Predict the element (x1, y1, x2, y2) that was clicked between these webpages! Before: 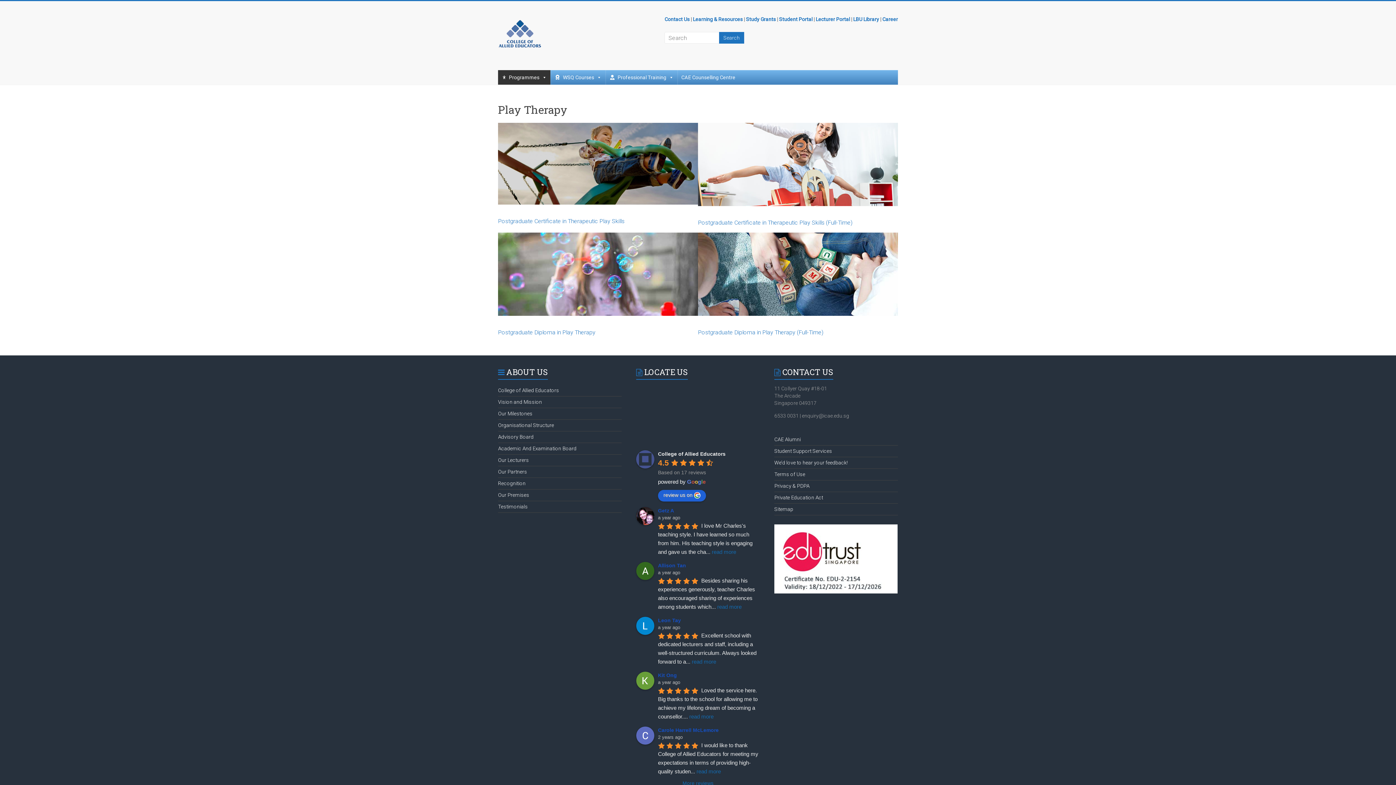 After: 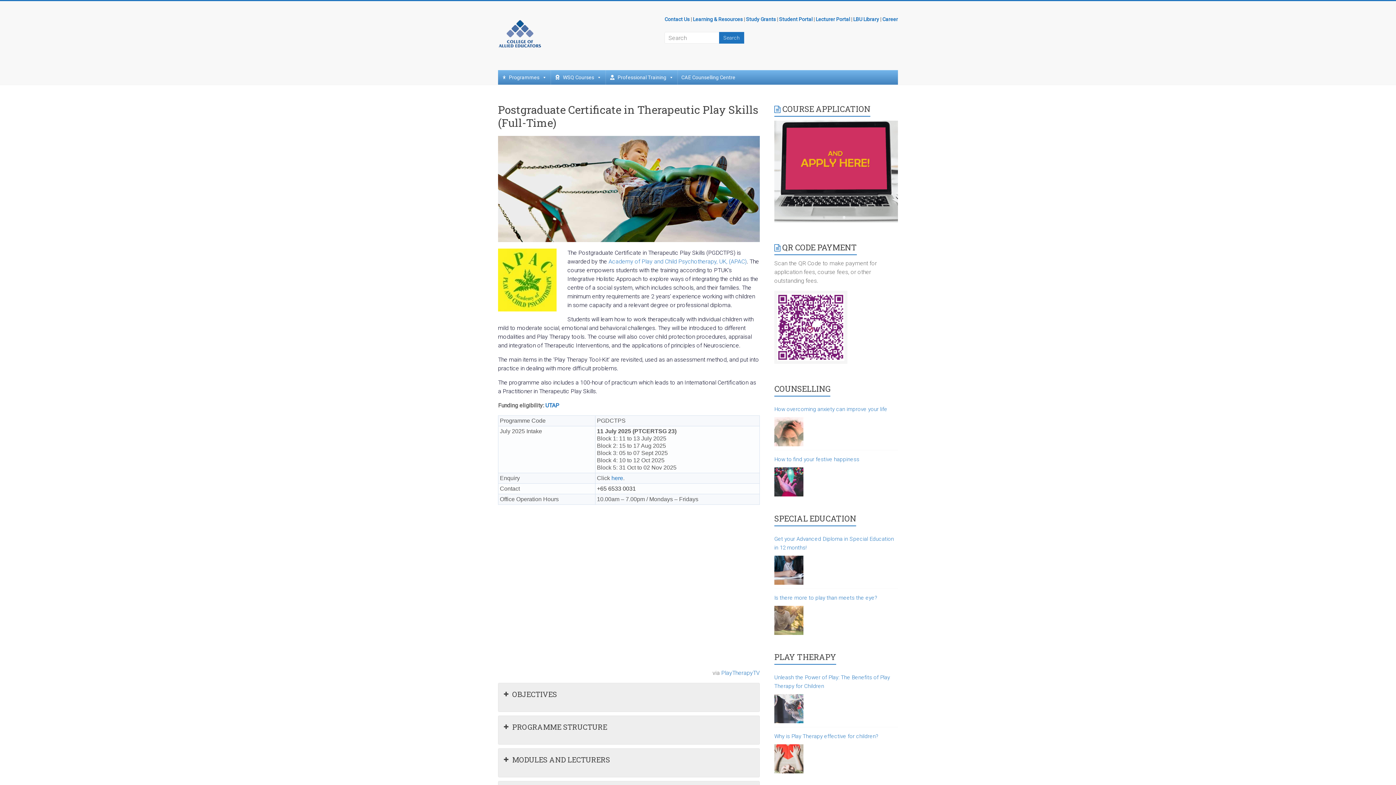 Action: bbox: (698, 122, 898, 212)